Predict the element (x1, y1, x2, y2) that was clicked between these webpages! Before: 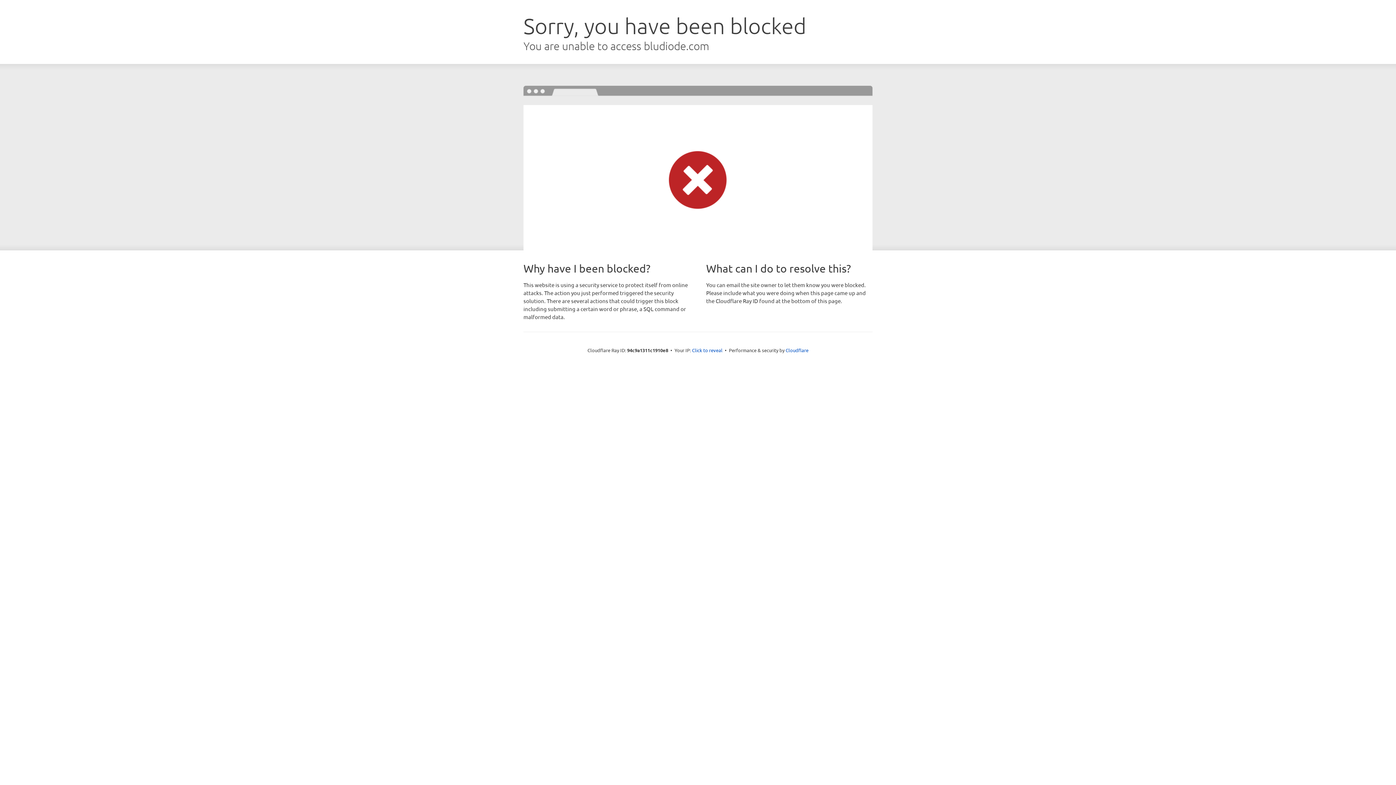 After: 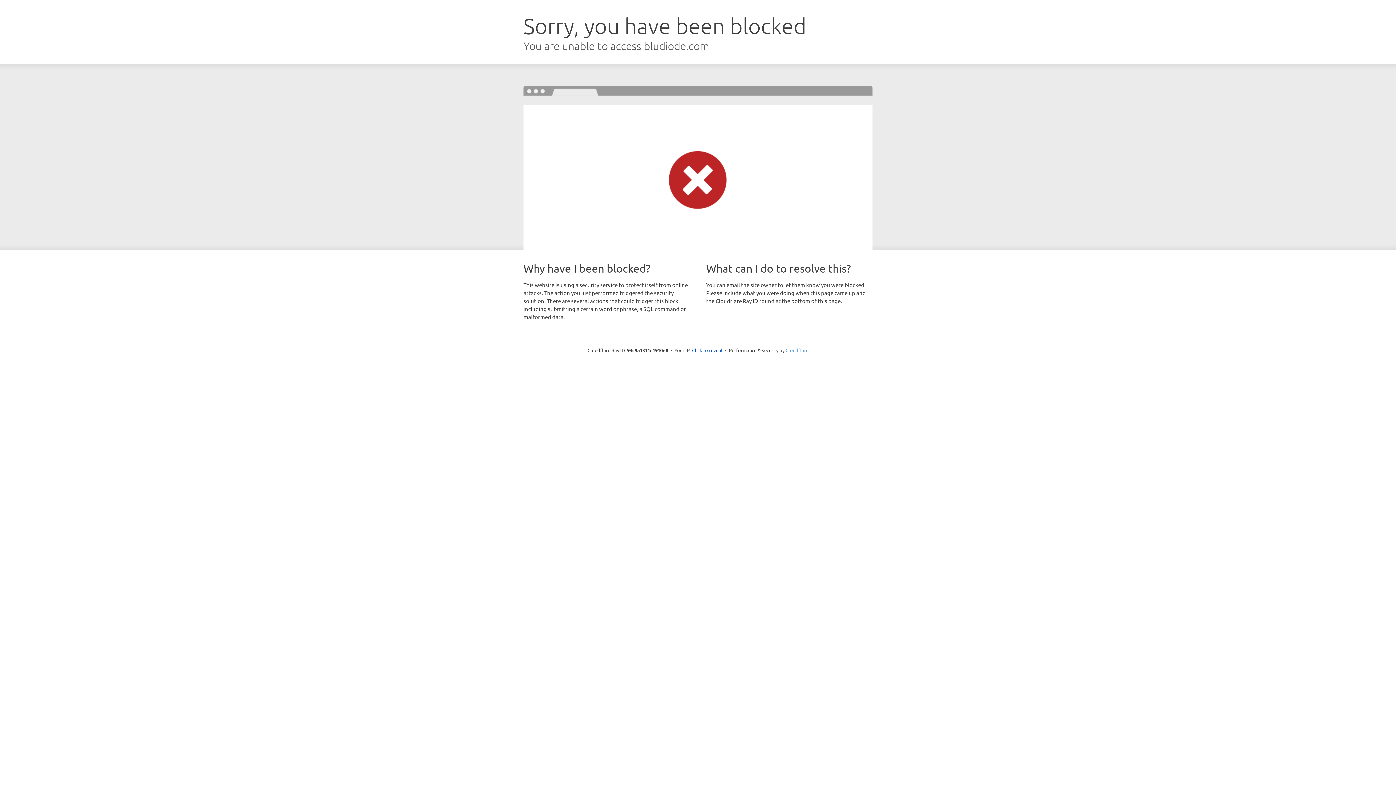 Action: bbox: (785, 347, 808, 353) label: Cloudflare